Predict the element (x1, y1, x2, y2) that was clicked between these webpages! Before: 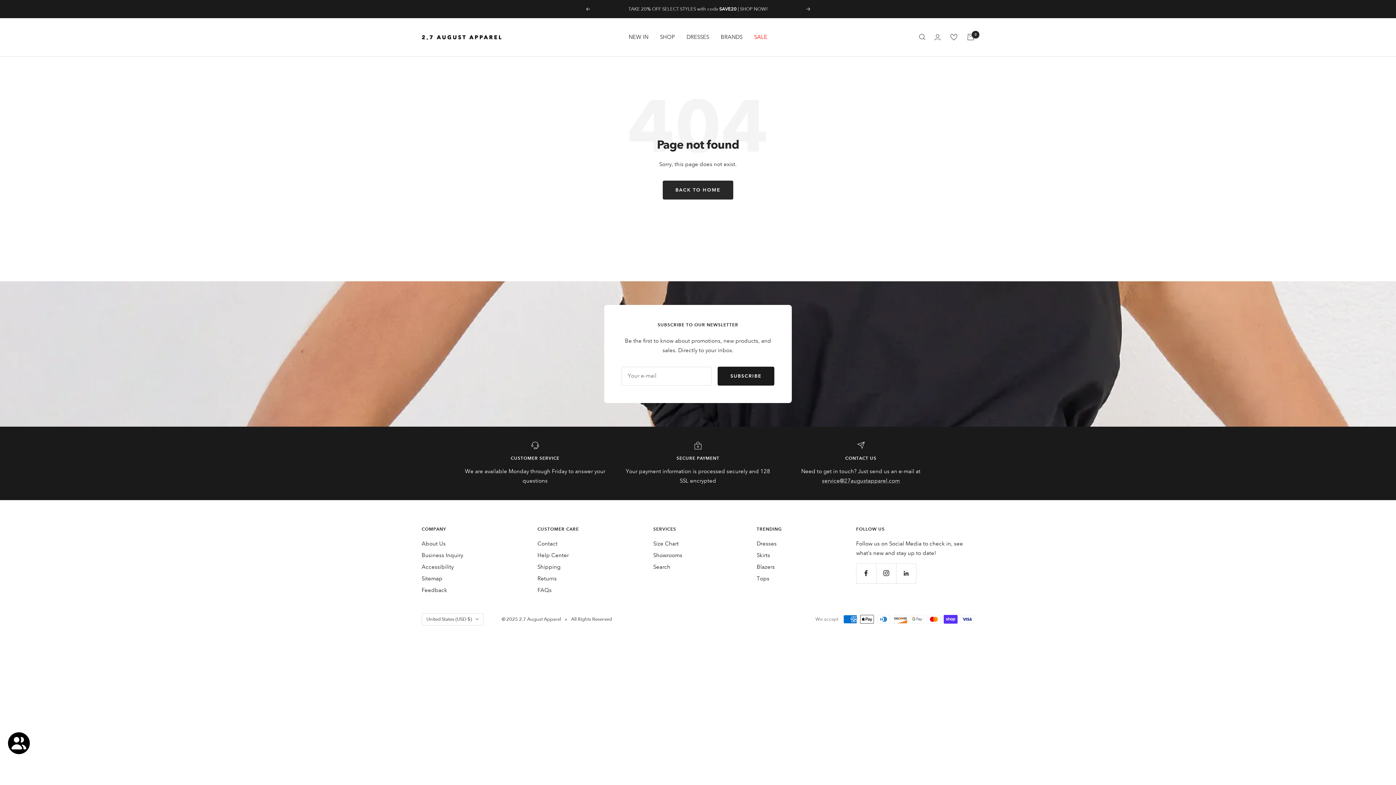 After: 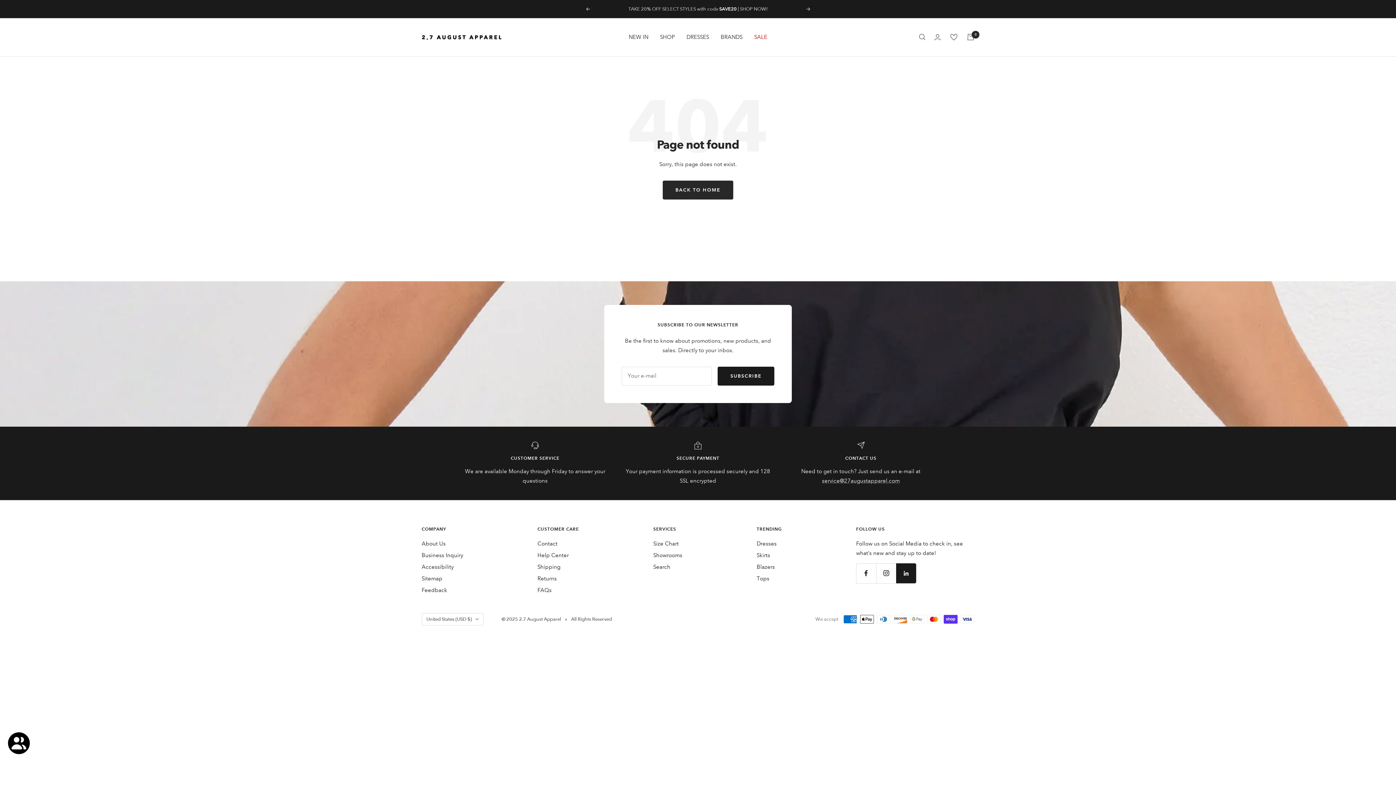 Action: bbox: (896, 563, 916, 583) label: Follow us on LinkedIn